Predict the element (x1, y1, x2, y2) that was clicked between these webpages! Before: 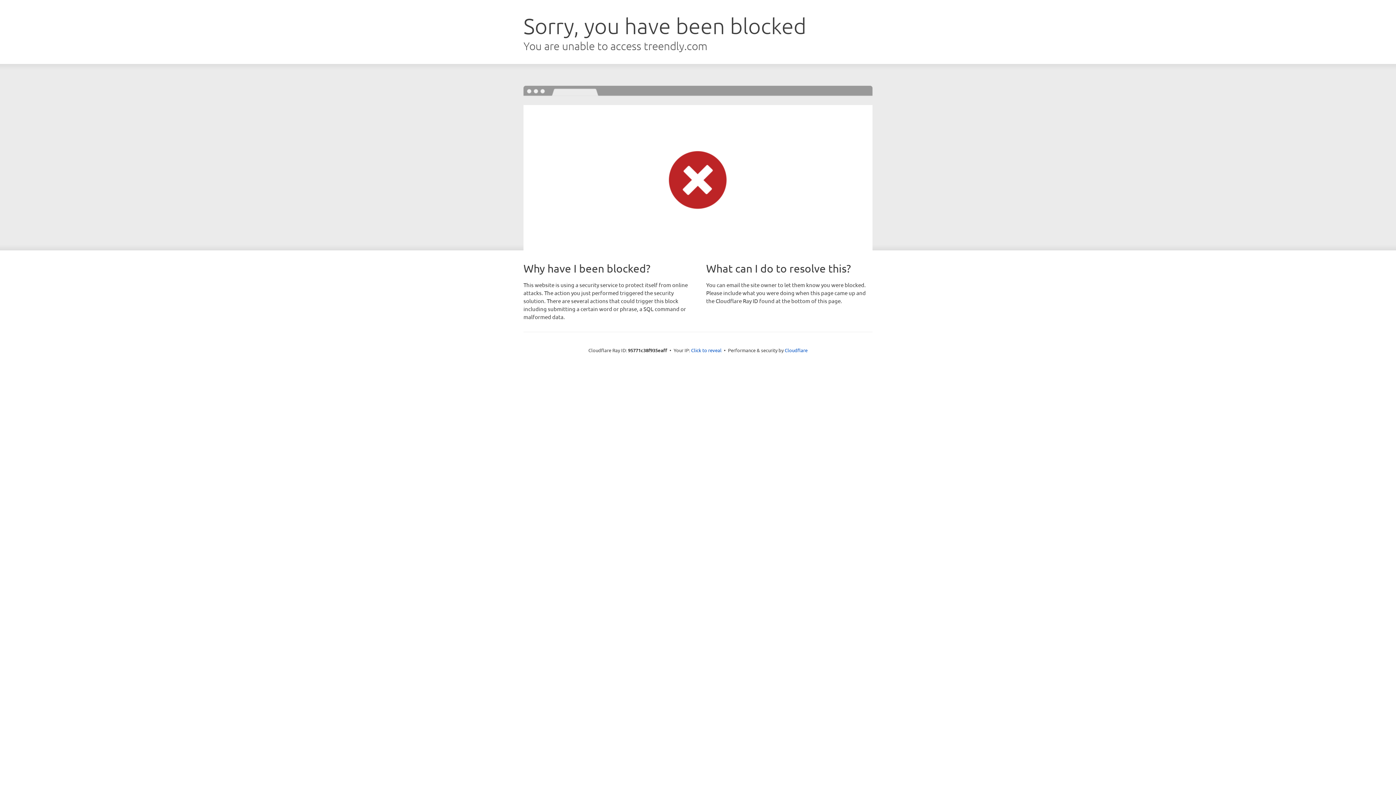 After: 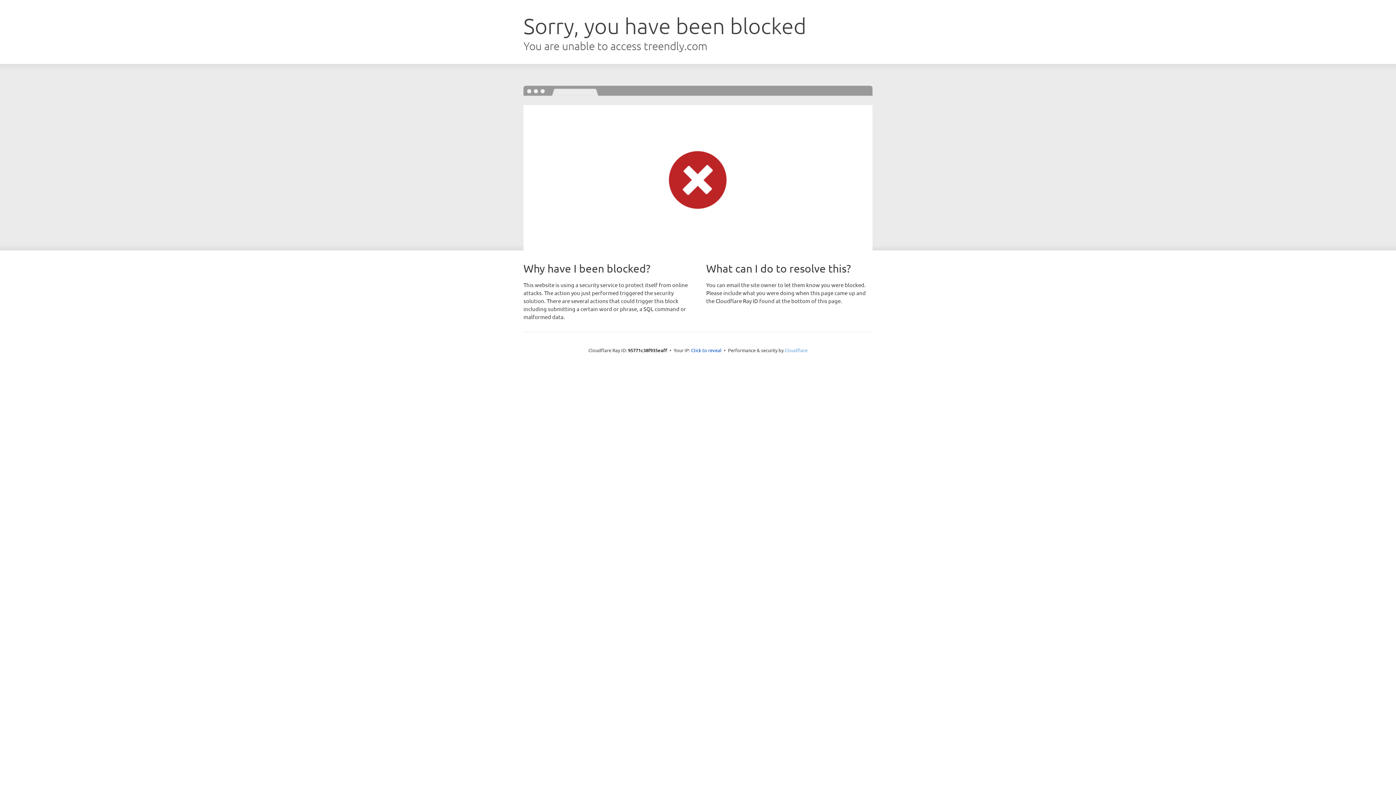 Action: label: Cloudflare bbox: (784, 347, 807, 353)